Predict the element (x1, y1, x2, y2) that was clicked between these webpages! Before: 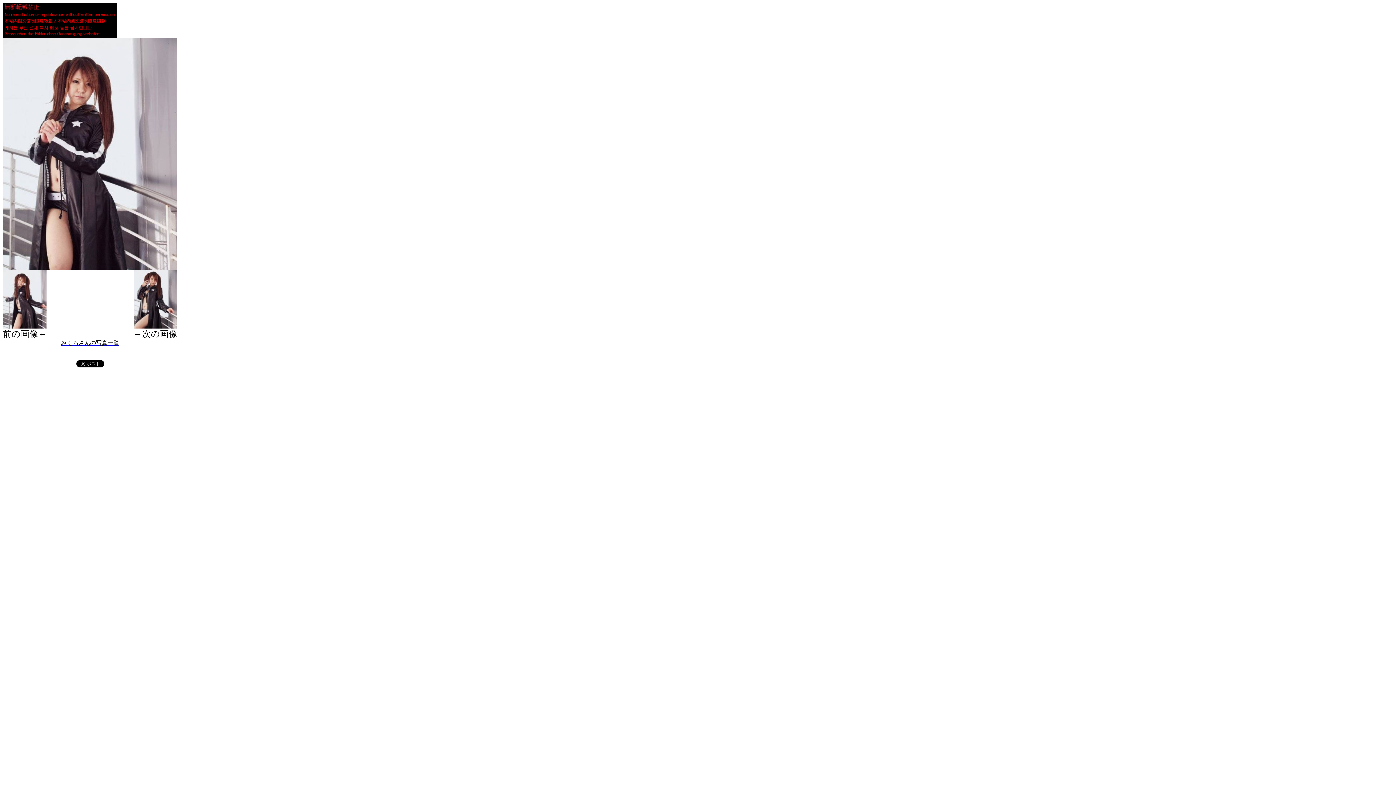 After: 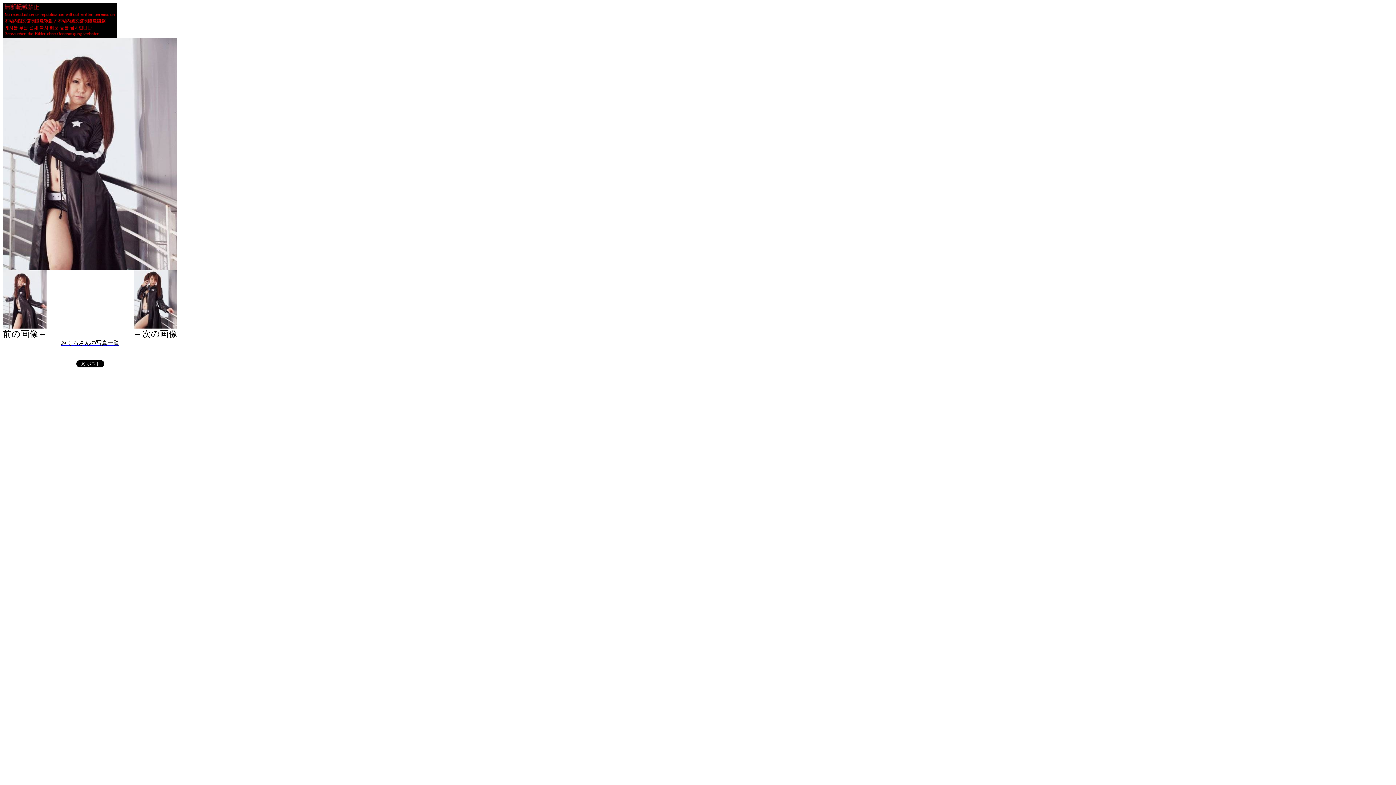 Action: bbox: (61, 340, 119, 346) label: みくろさんの写真一覧